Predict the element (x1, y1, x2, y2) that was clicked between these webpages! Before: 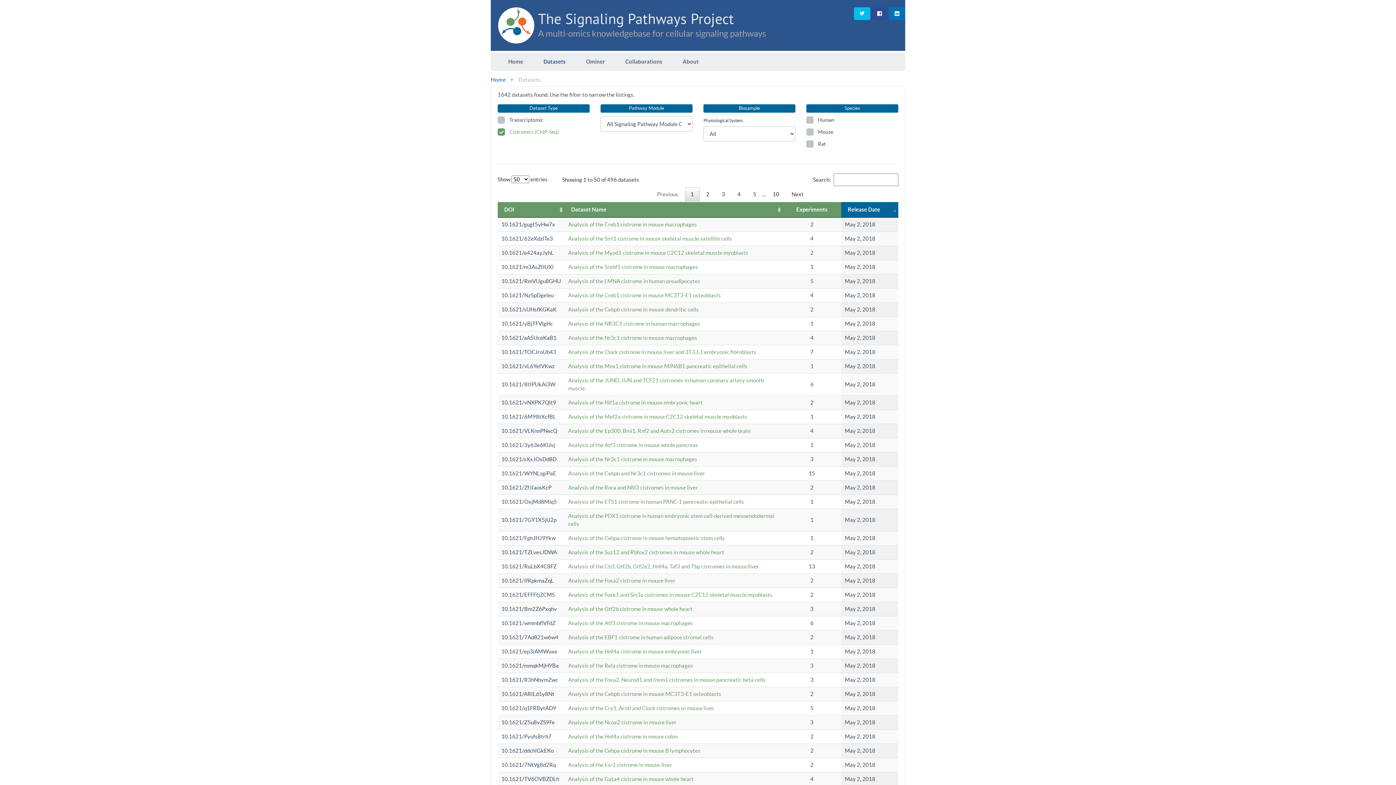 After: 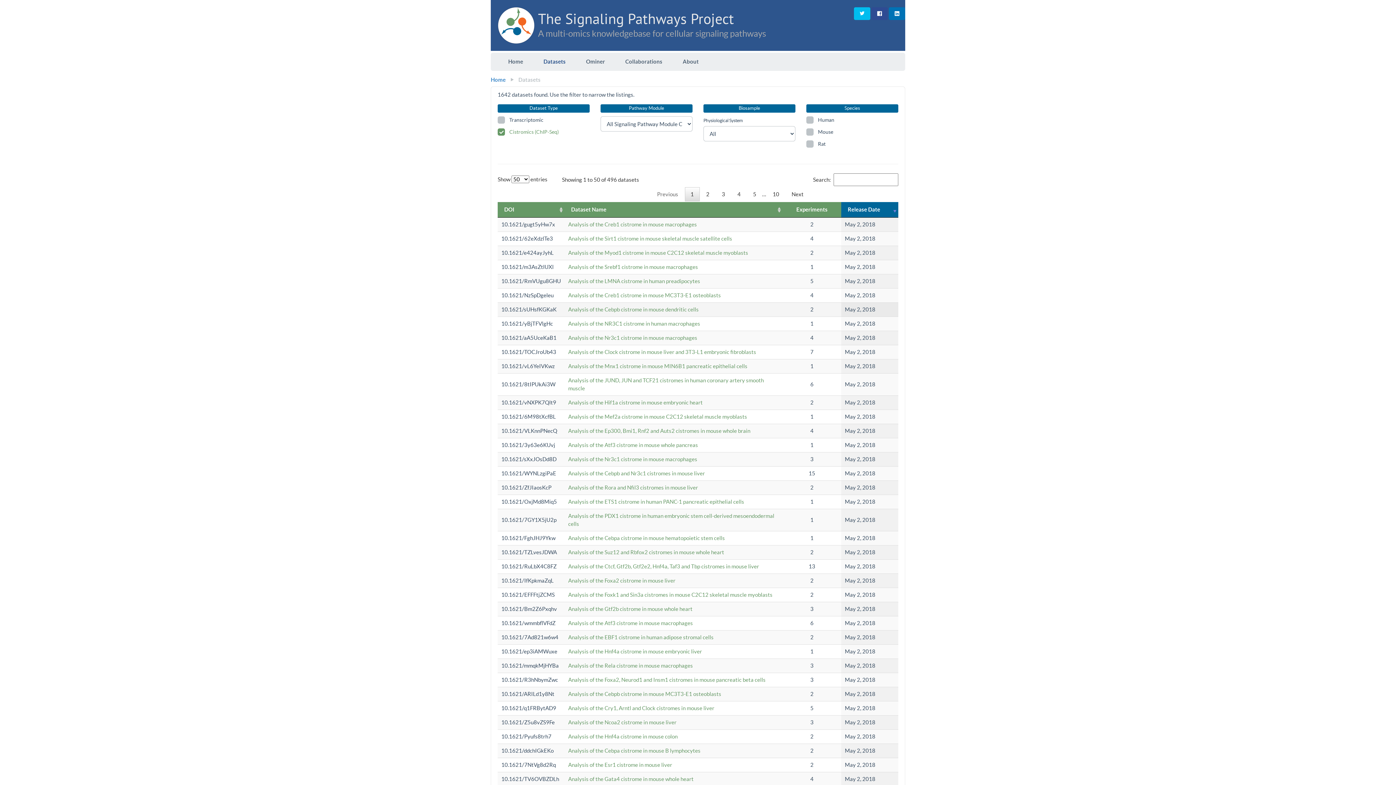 Action: bbox: (568, 305, 779, 313) label: Analysis of the Cebpb cistrome in mouse dendritic cells